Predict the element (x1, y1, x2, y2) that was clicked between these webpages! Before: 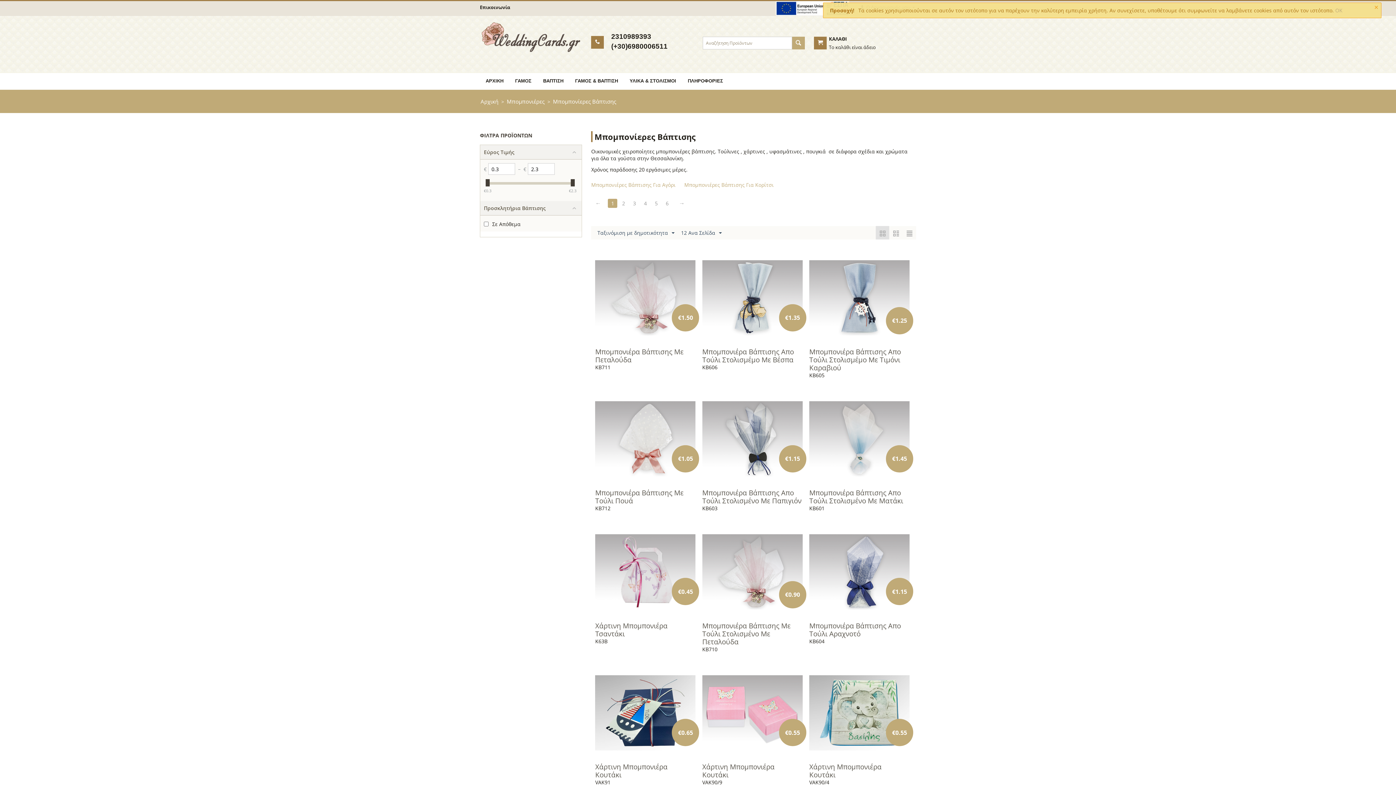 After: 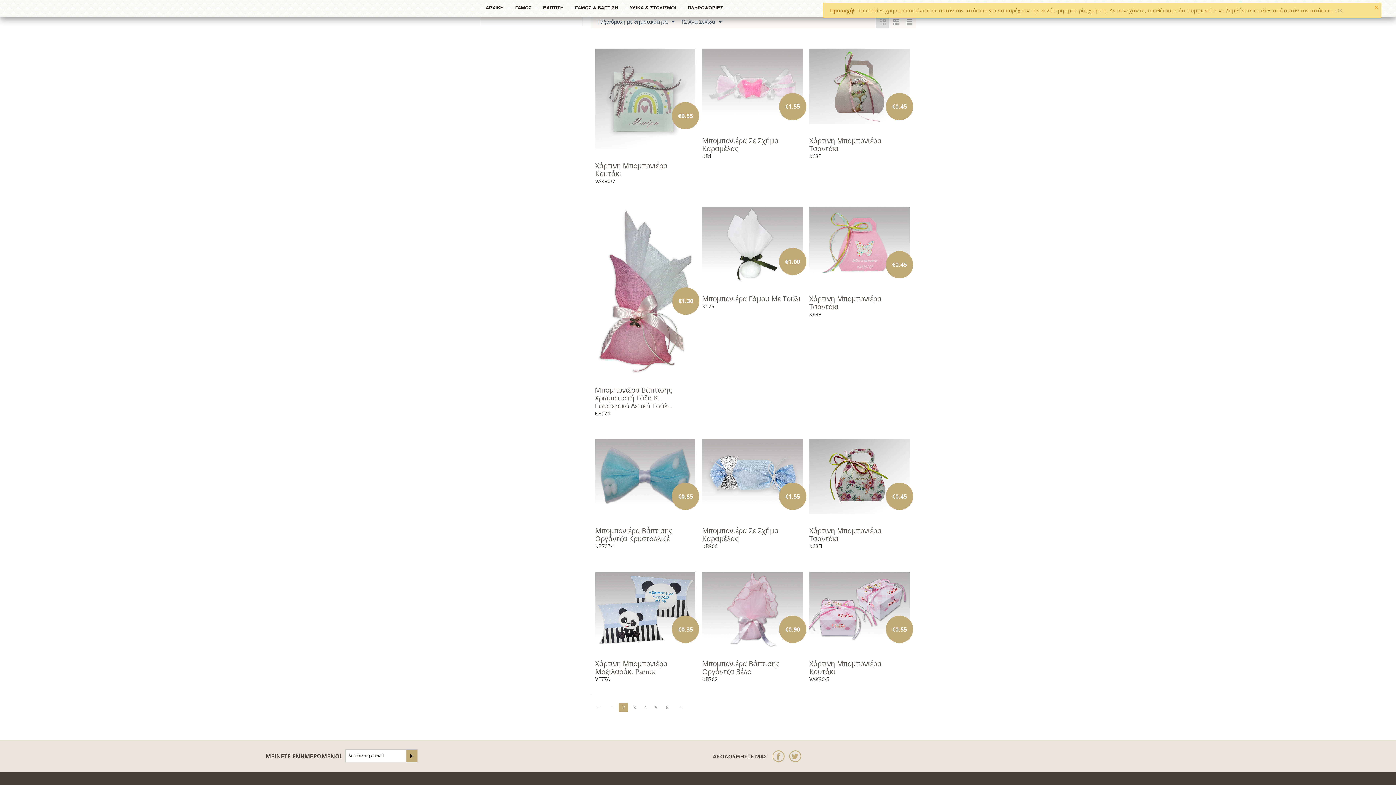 Action: label: 2 bbox: (619, 198, 628, 208)